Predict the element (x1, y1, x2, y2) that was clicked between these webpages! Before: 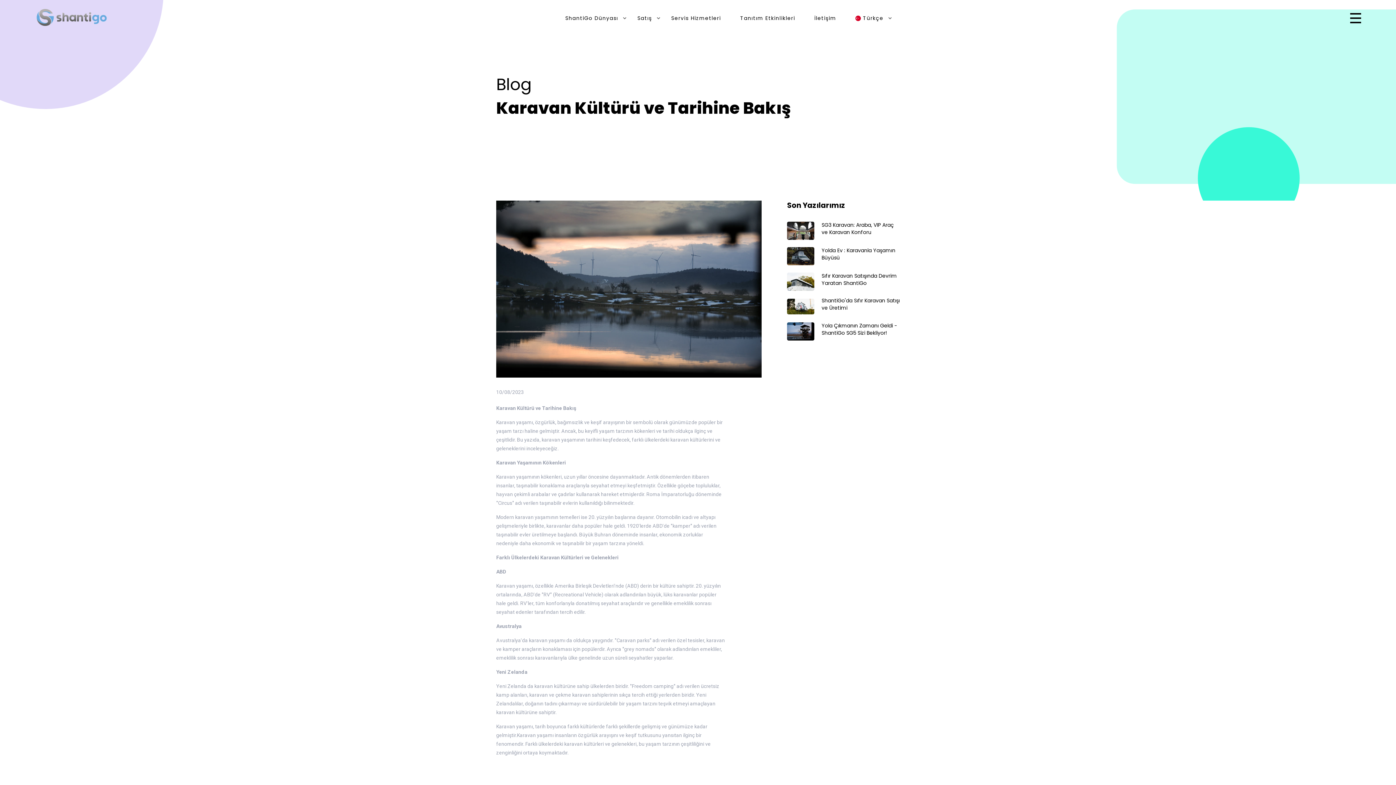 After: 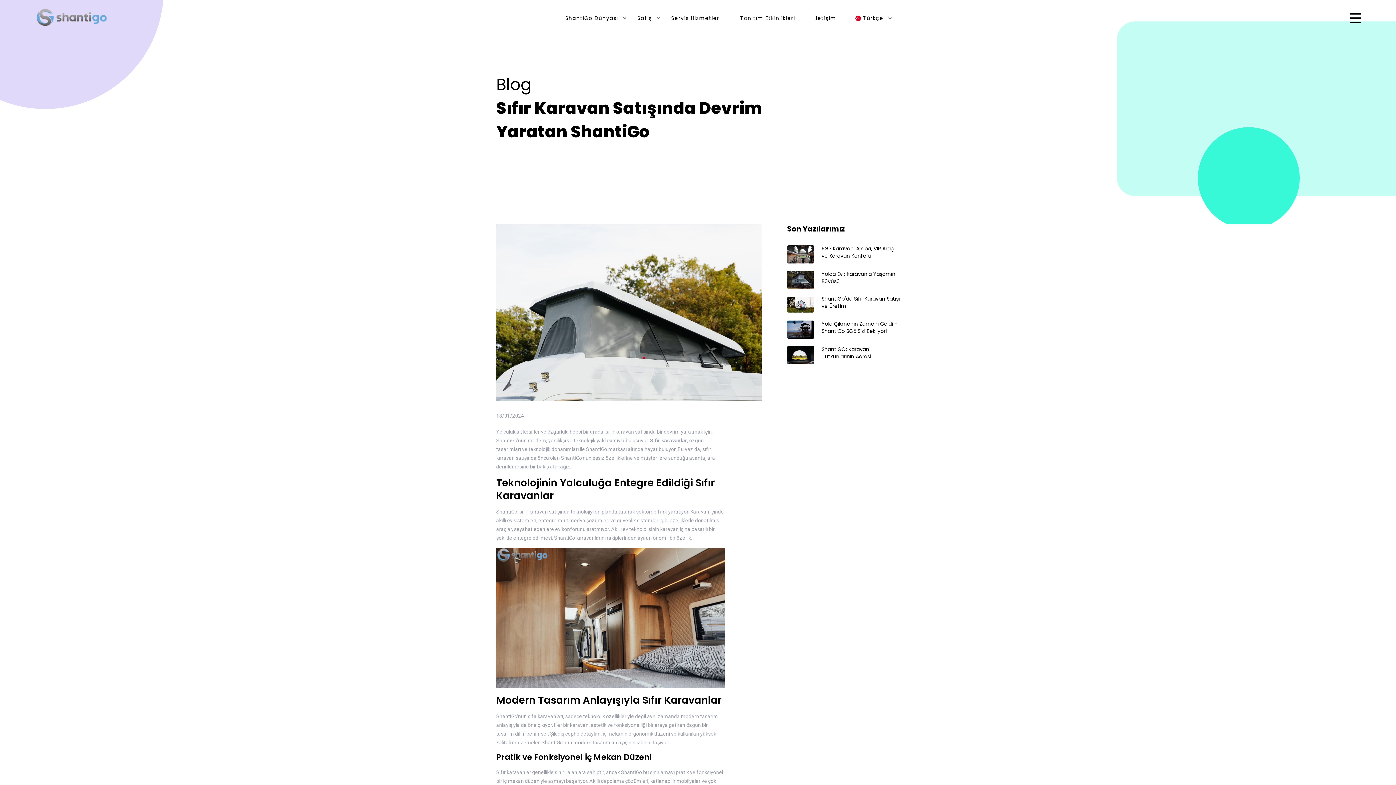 Action: bbox: (787, 272, 814, 290)